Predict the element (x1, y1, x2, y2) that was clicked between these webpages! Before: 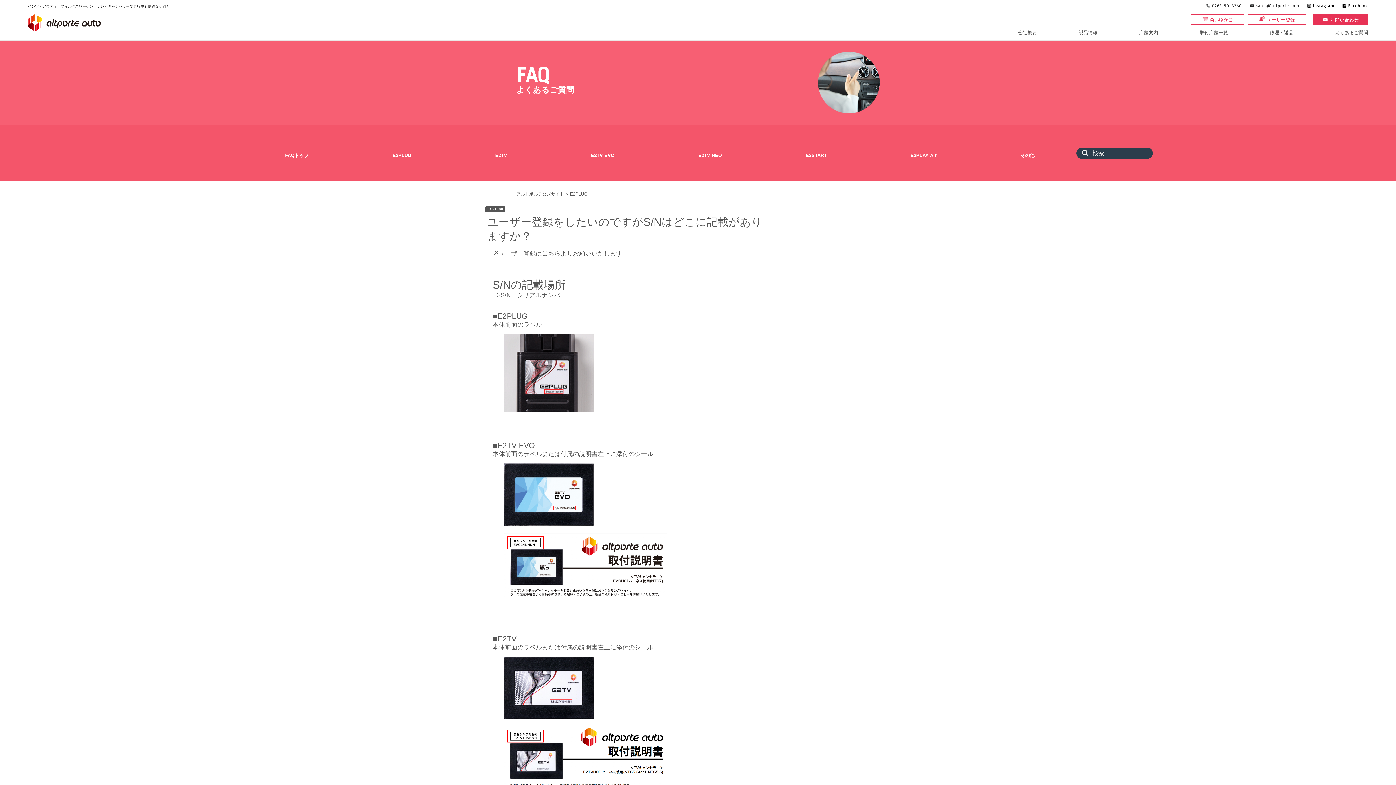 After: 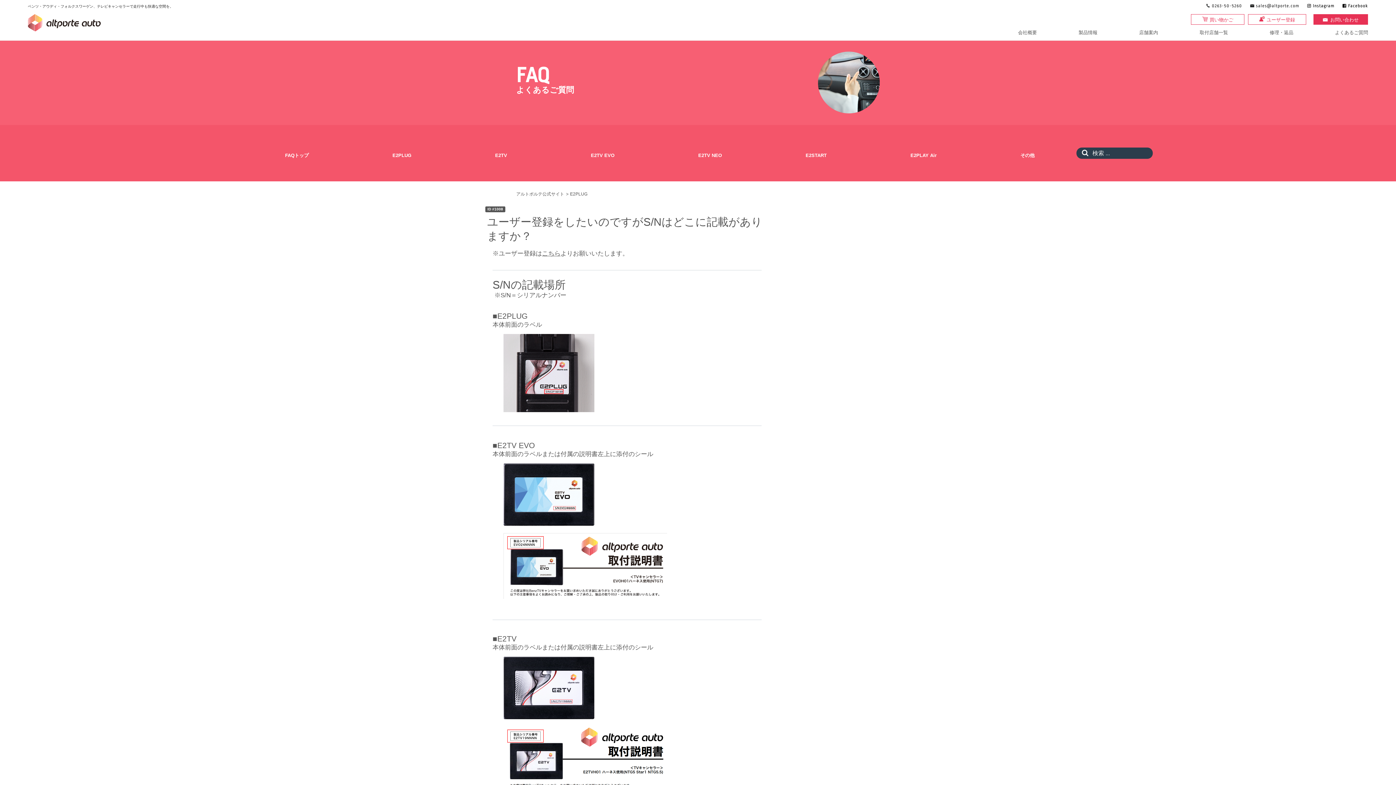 Action: bbox: (485, 206, 505, 212) label: ID #1008